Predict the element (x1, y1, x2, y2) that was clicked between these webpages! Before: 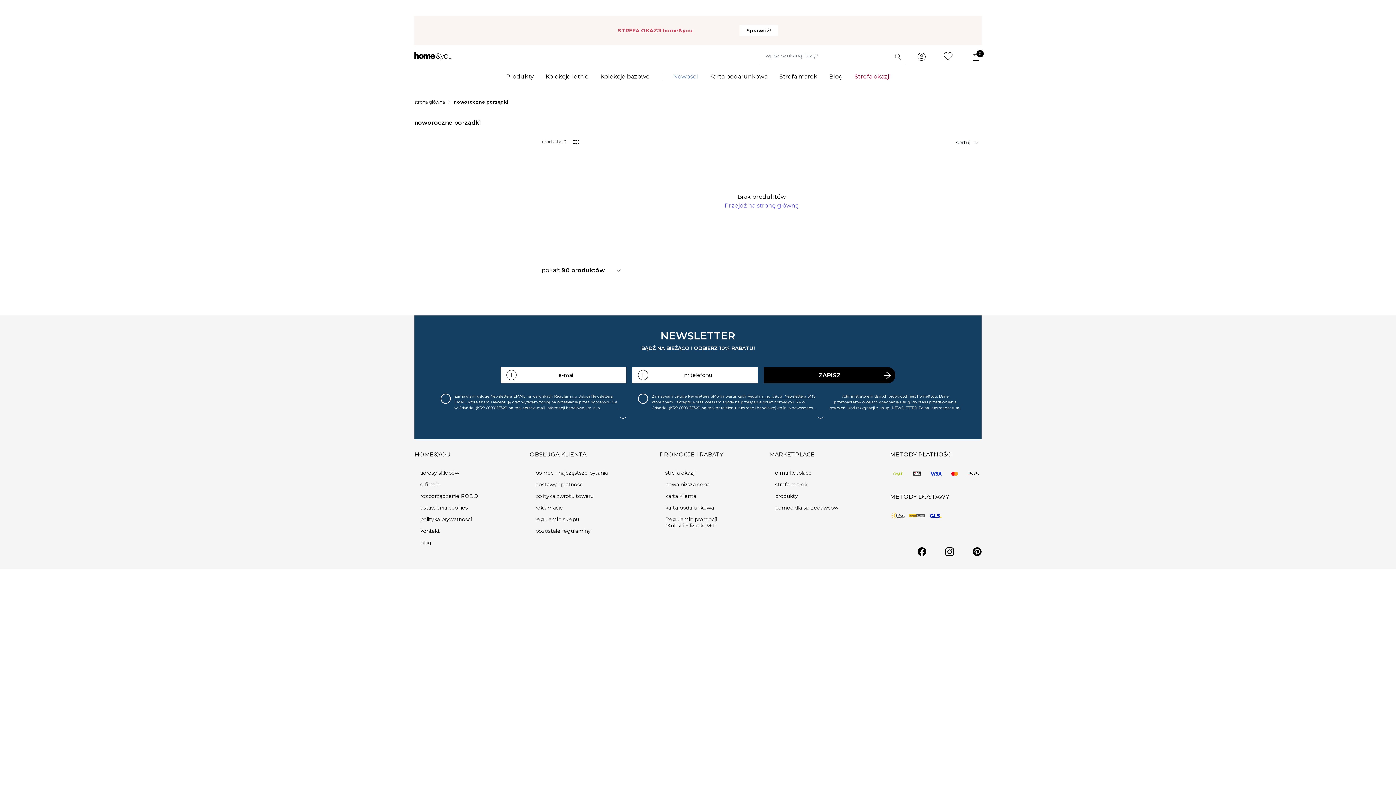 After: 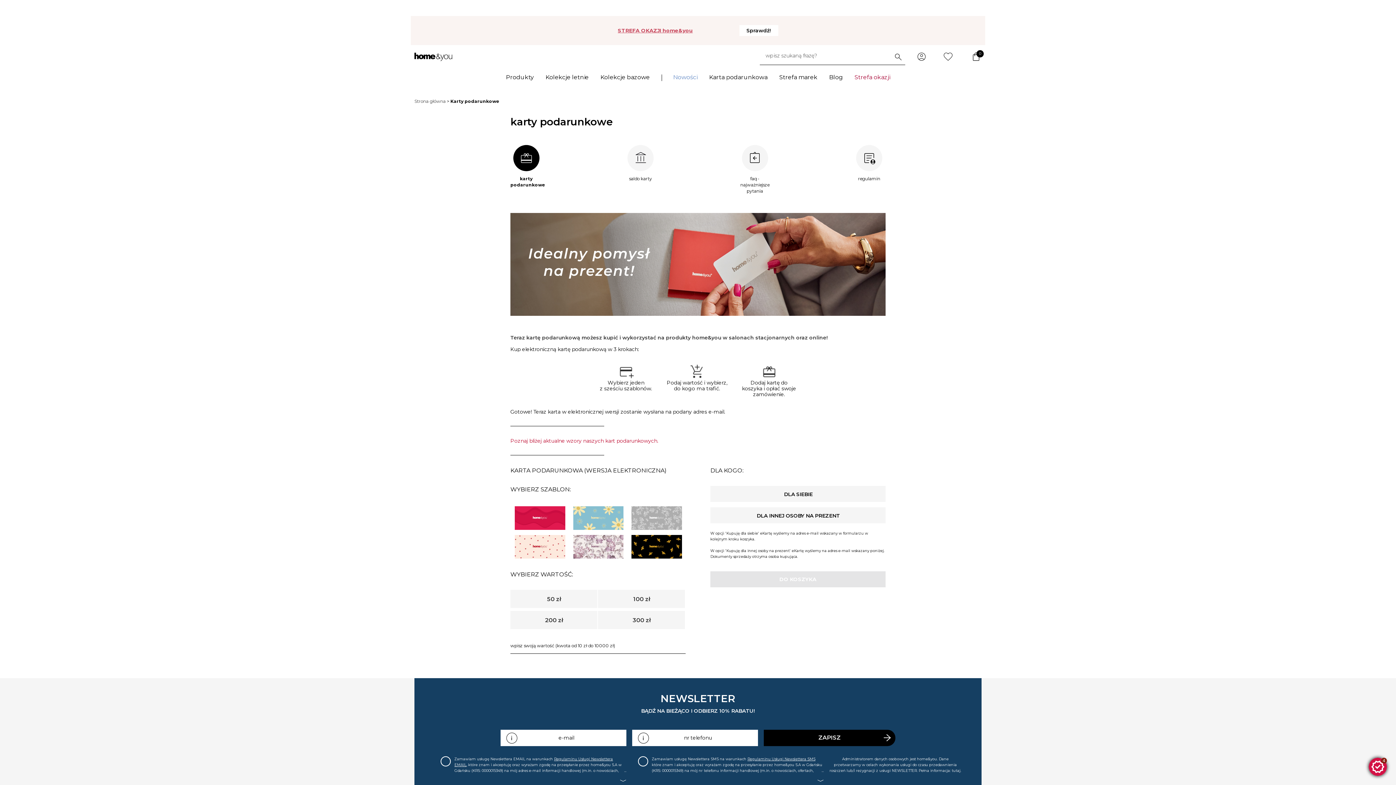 Action: bbox: (665, 505, 717, 511) label: karta podarunkowa